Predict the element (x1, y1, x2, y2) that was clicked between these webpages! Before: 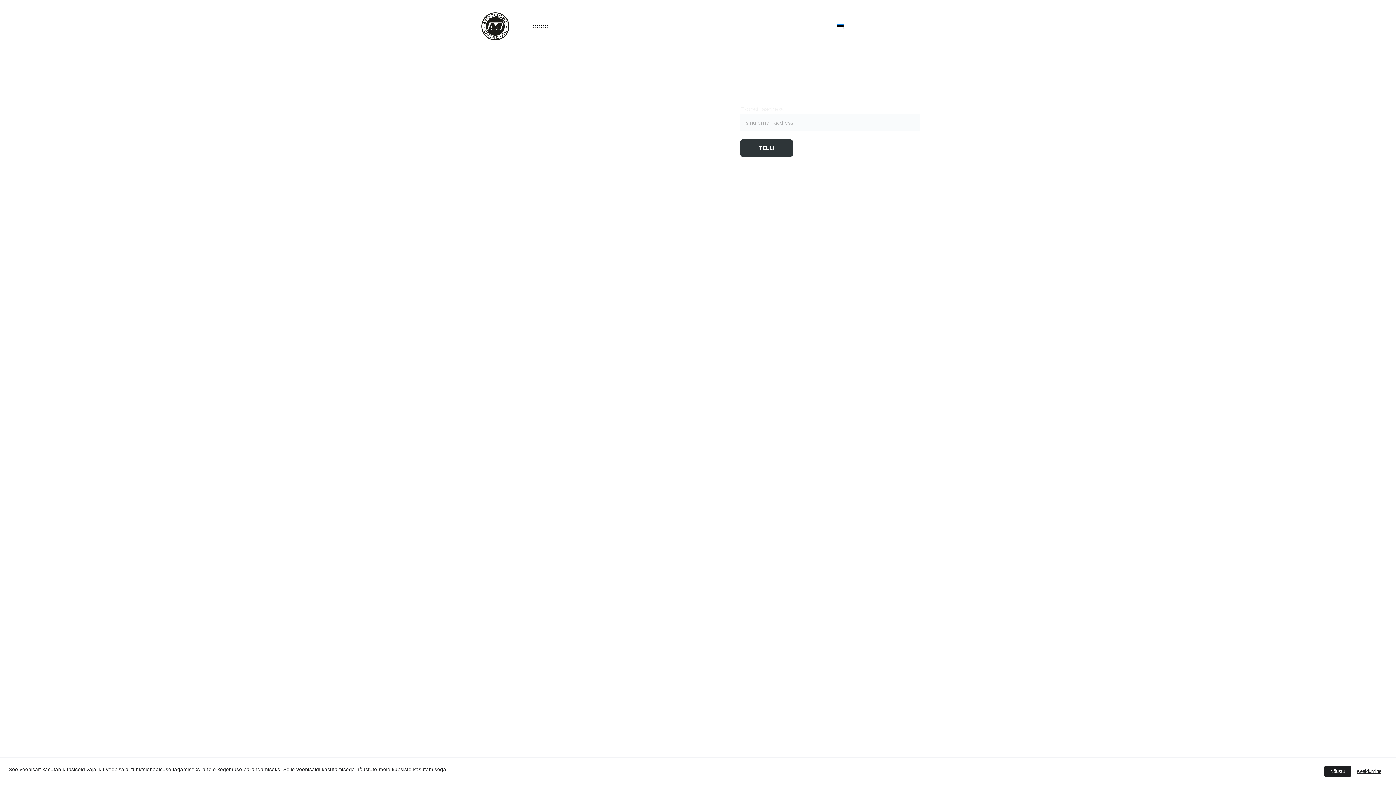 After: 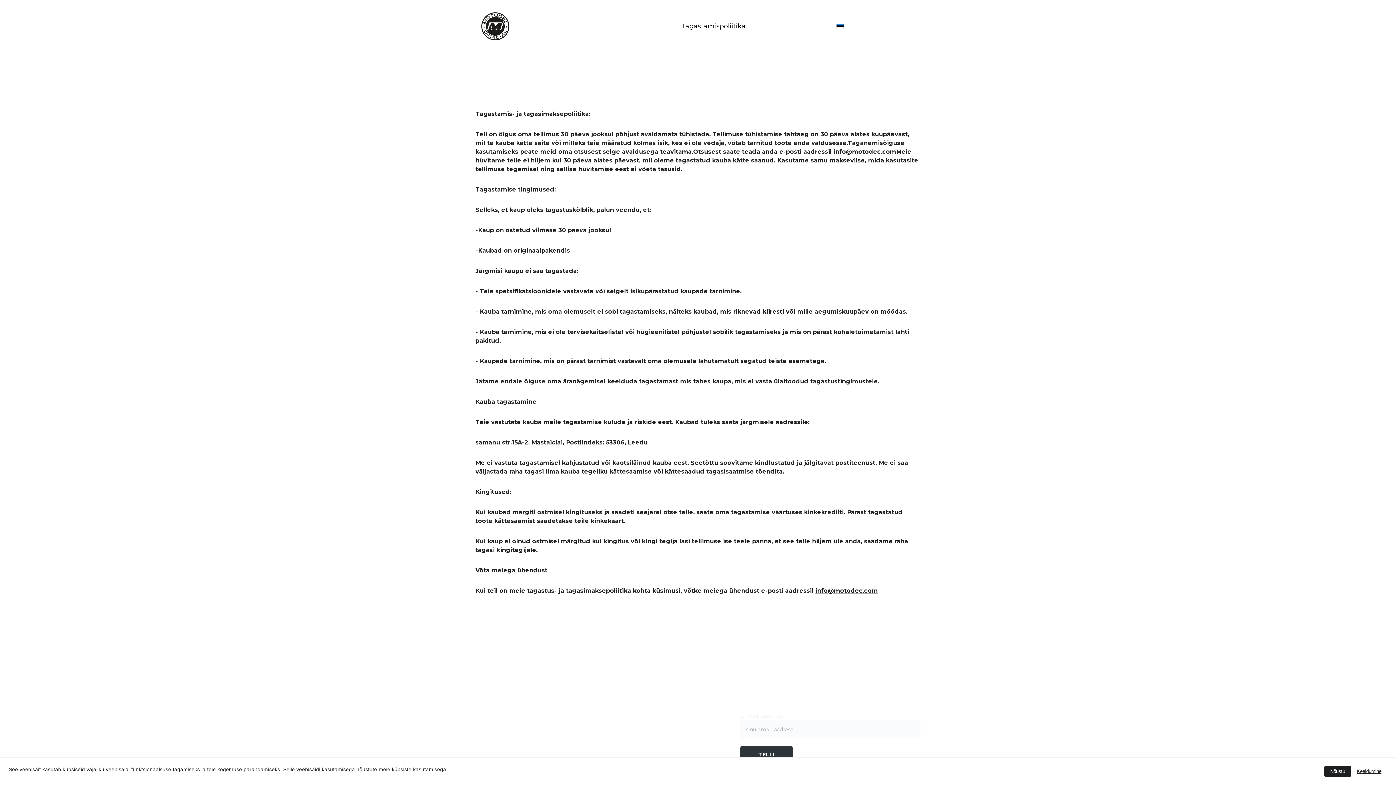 Action: label: Tagastamispoliitika bbox: (681, 22, 745, 30)